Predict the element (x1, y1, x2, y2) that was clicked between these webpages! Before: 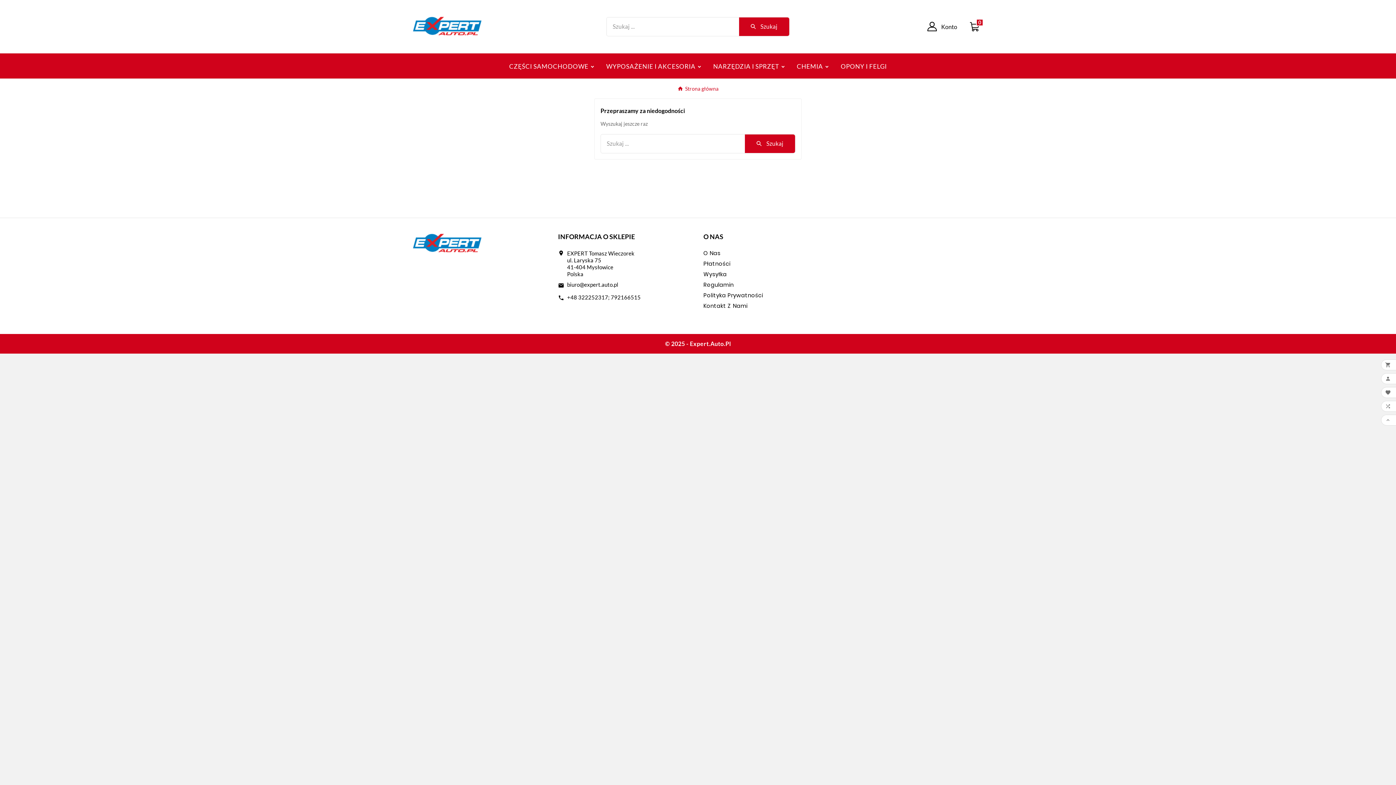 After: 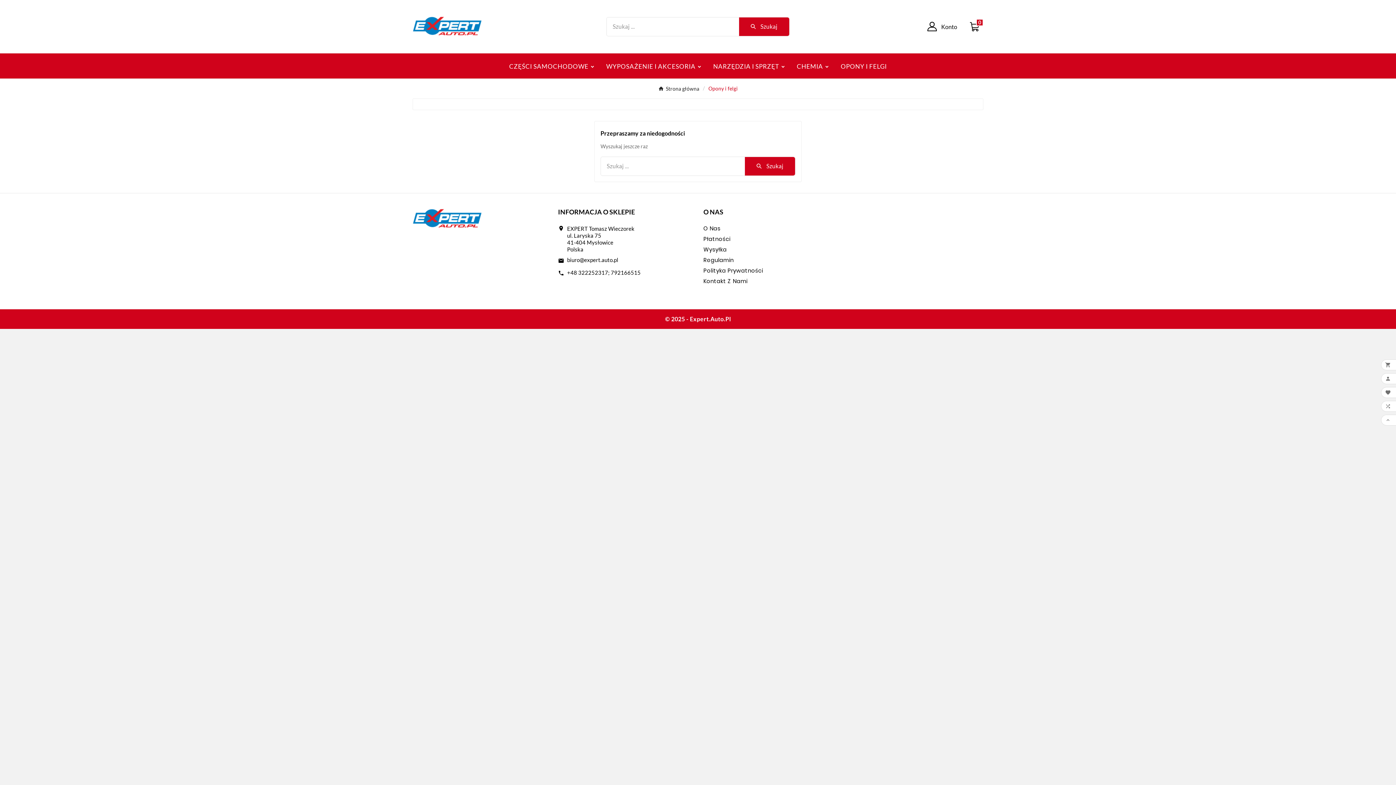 Action: label: OPONY I FELGI bbox: (835, 53, 892, 78)